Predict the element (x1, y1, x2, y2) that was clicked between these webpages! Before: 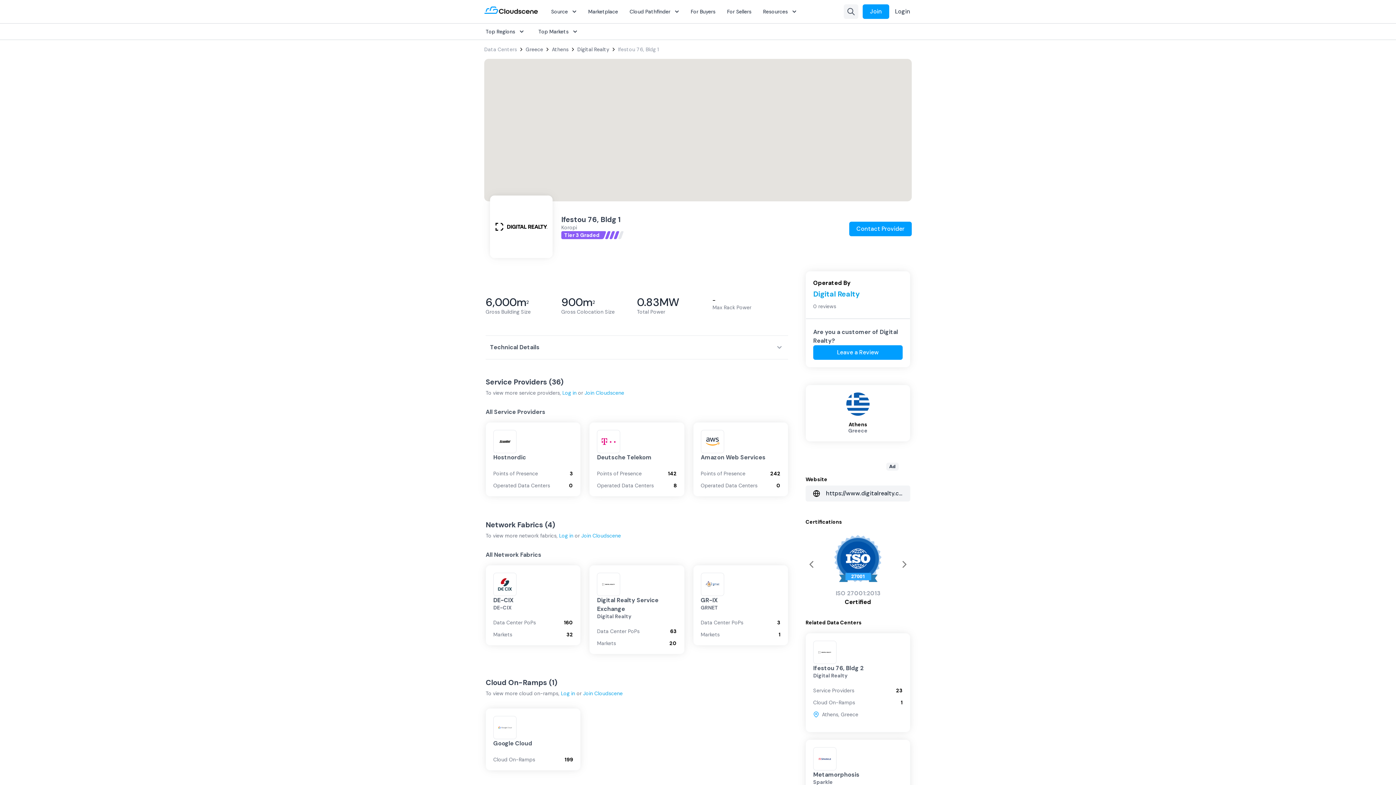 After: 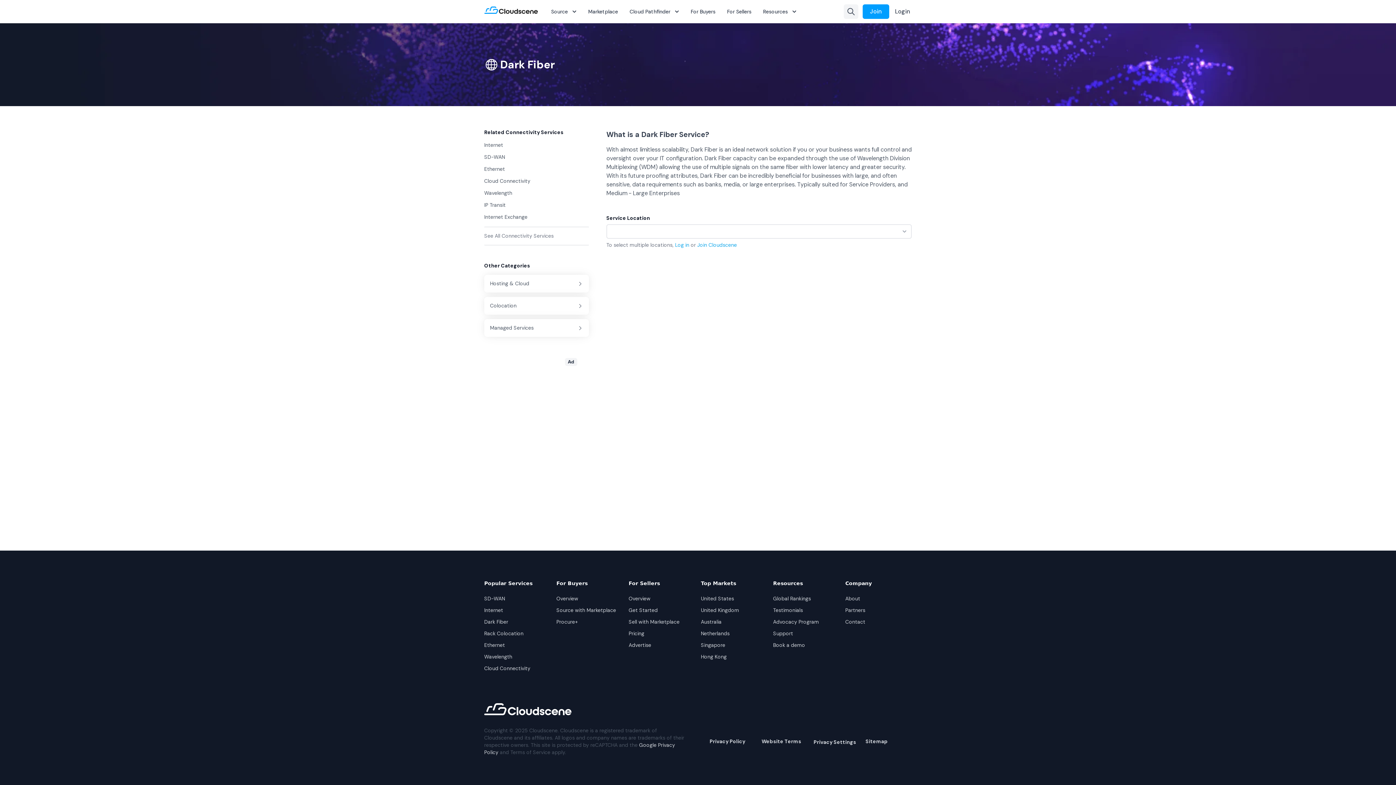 Action: label: Dark Fiber bbox: (484, 616, 508, 627)